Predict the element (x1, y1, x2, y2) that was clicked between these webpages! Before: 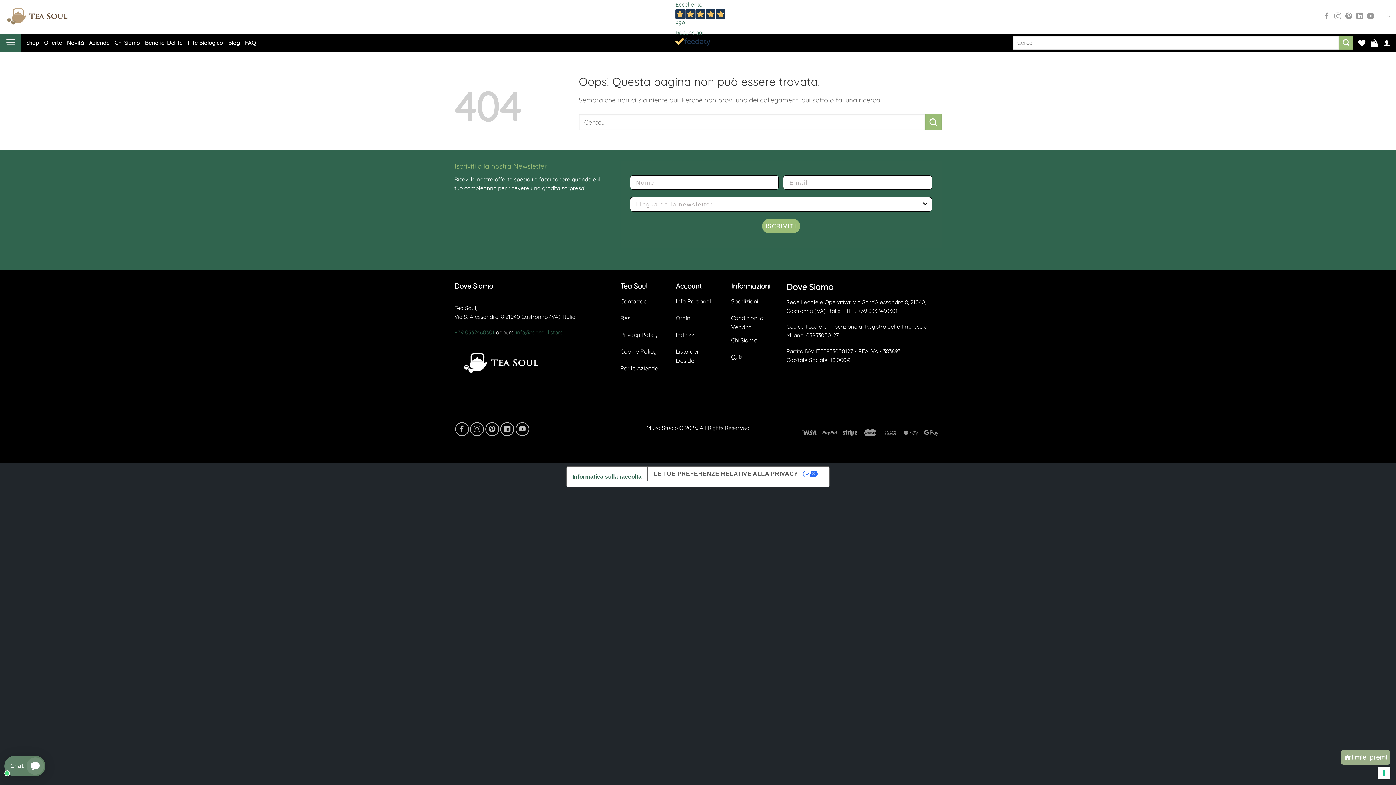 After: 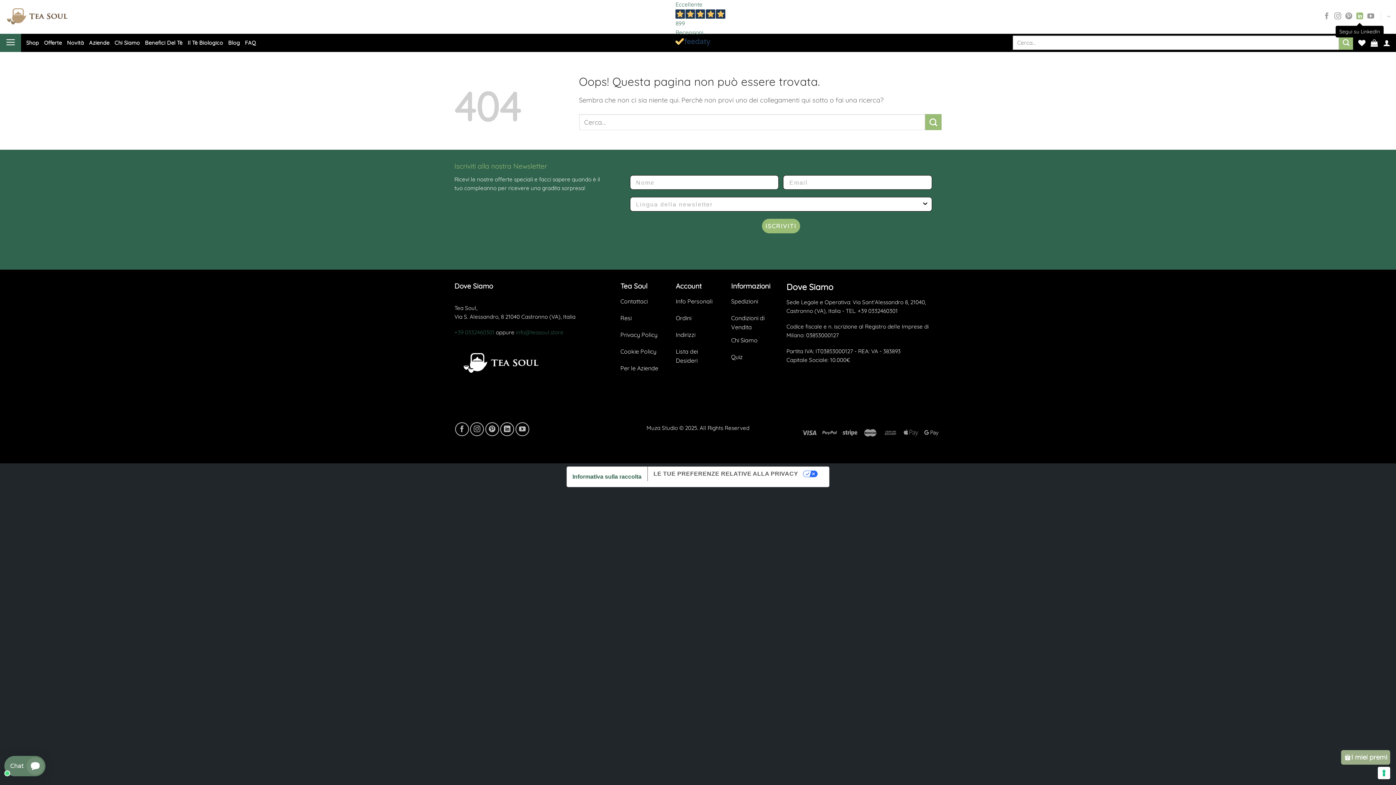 Action: bbox: (1356, 12, 1363, 20) label: Segui su LinkedIn